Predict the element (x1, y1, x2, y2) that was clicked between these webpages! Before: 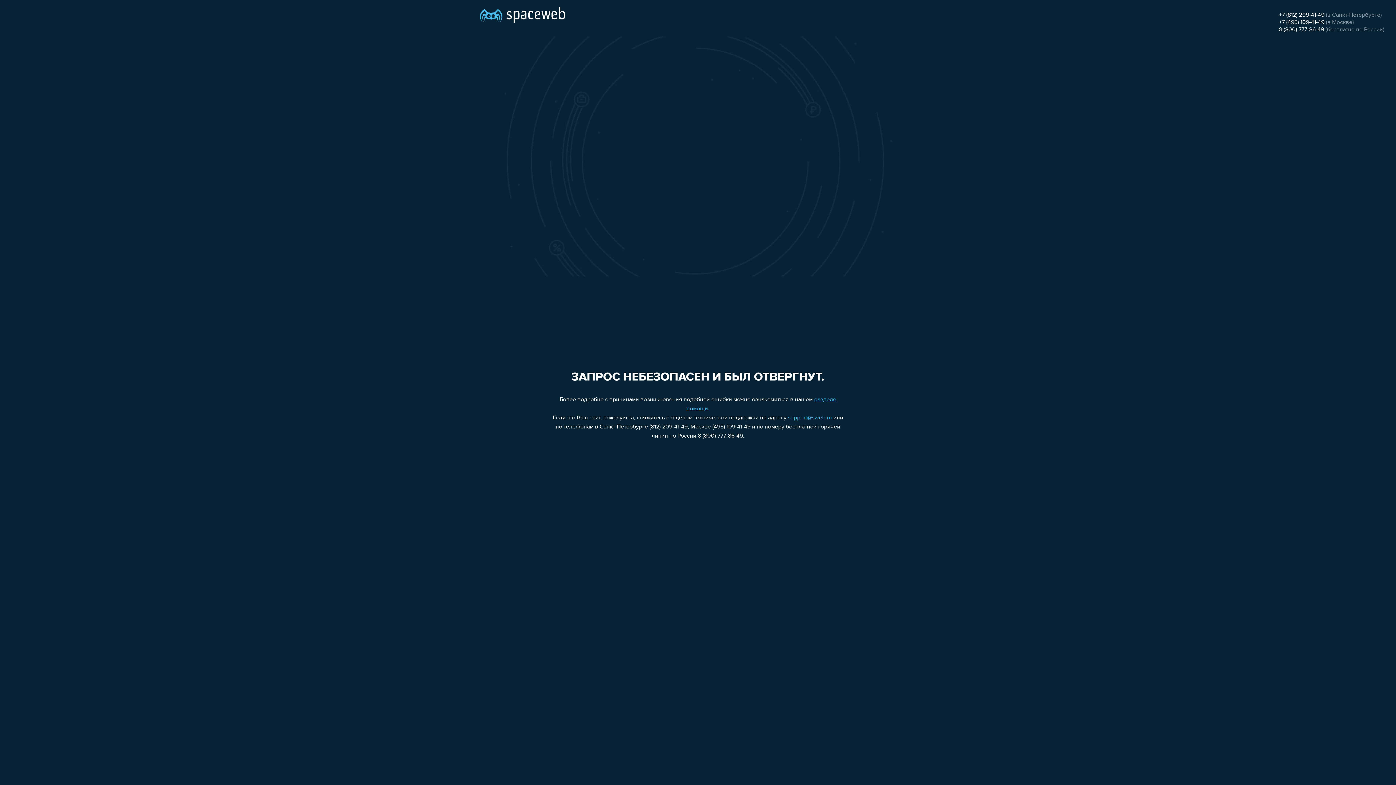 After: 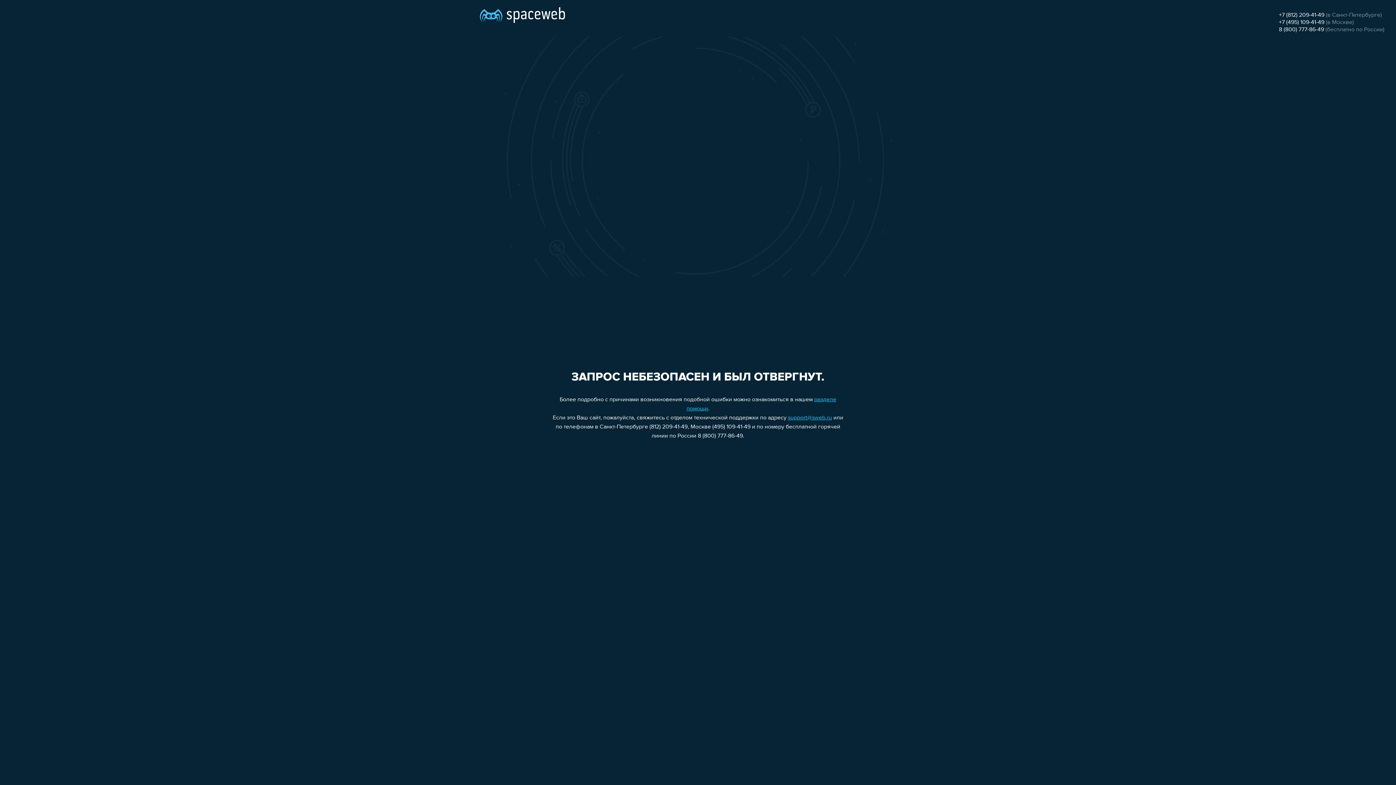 Action: bbox: (788, 415, 832, 421) label: support@sweb.ru